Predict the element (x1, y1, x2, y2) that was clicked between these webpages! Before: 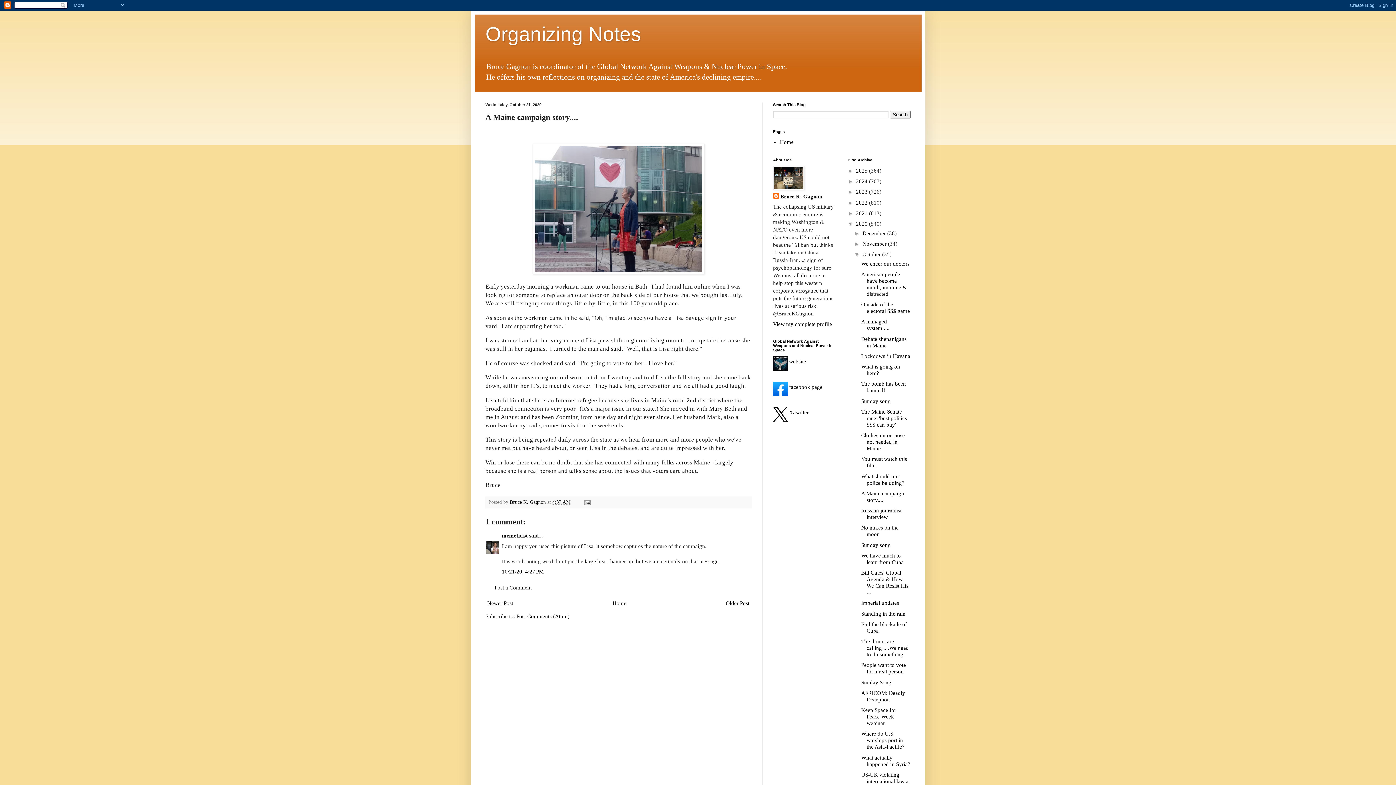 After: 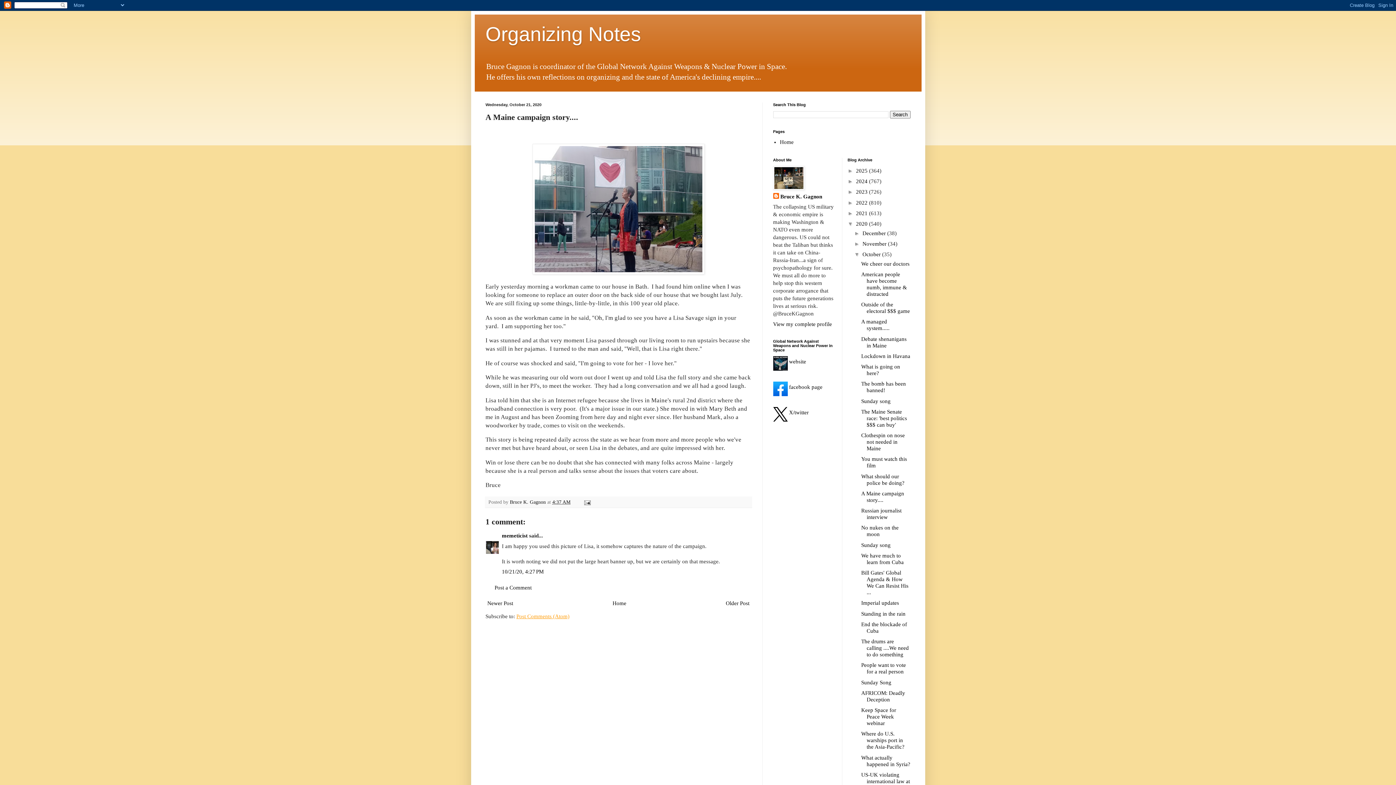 Action: label: Post Comments (Atom) bbox: (516, 613, 569, 619)